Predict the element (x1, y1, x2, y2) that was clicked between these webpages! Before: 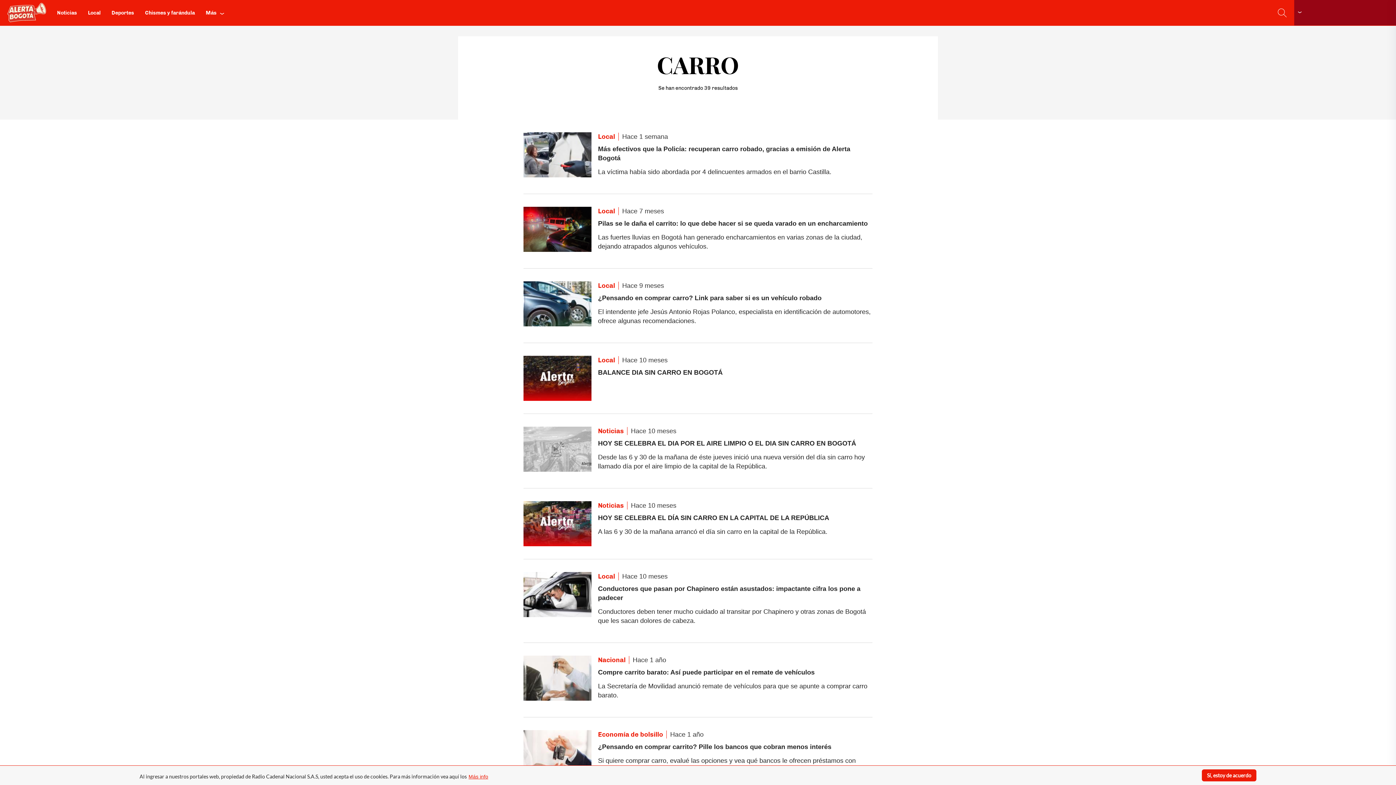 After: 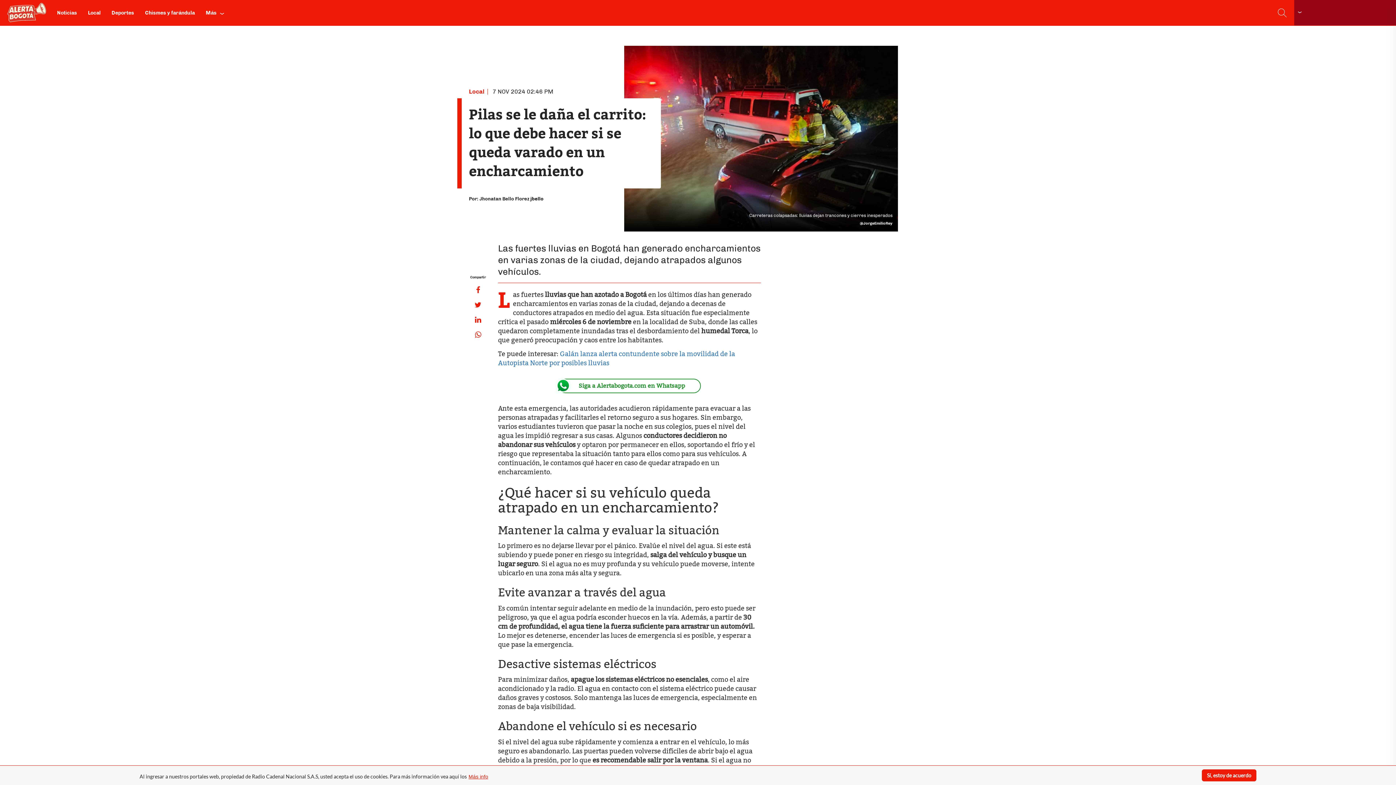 Action: bbox: (523, 206, 591, 255)